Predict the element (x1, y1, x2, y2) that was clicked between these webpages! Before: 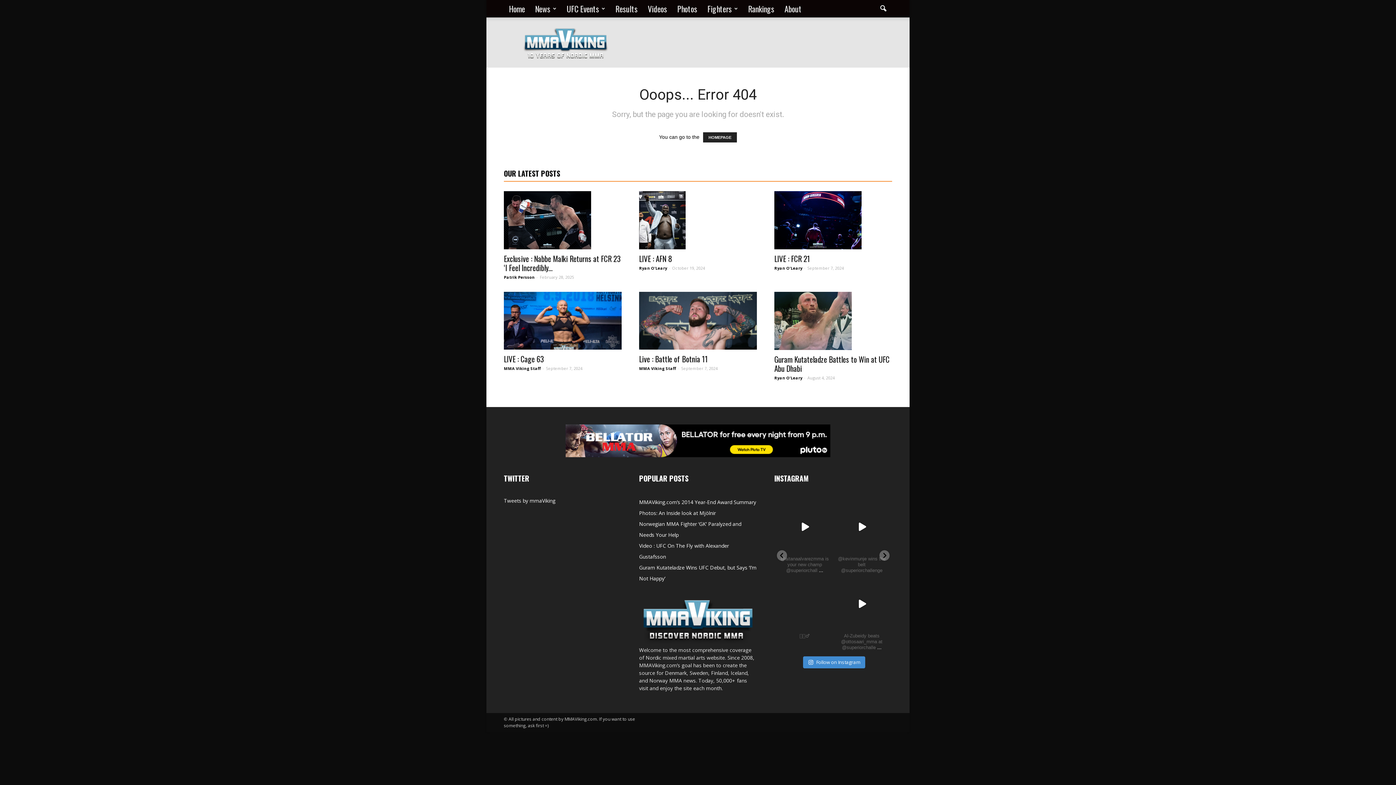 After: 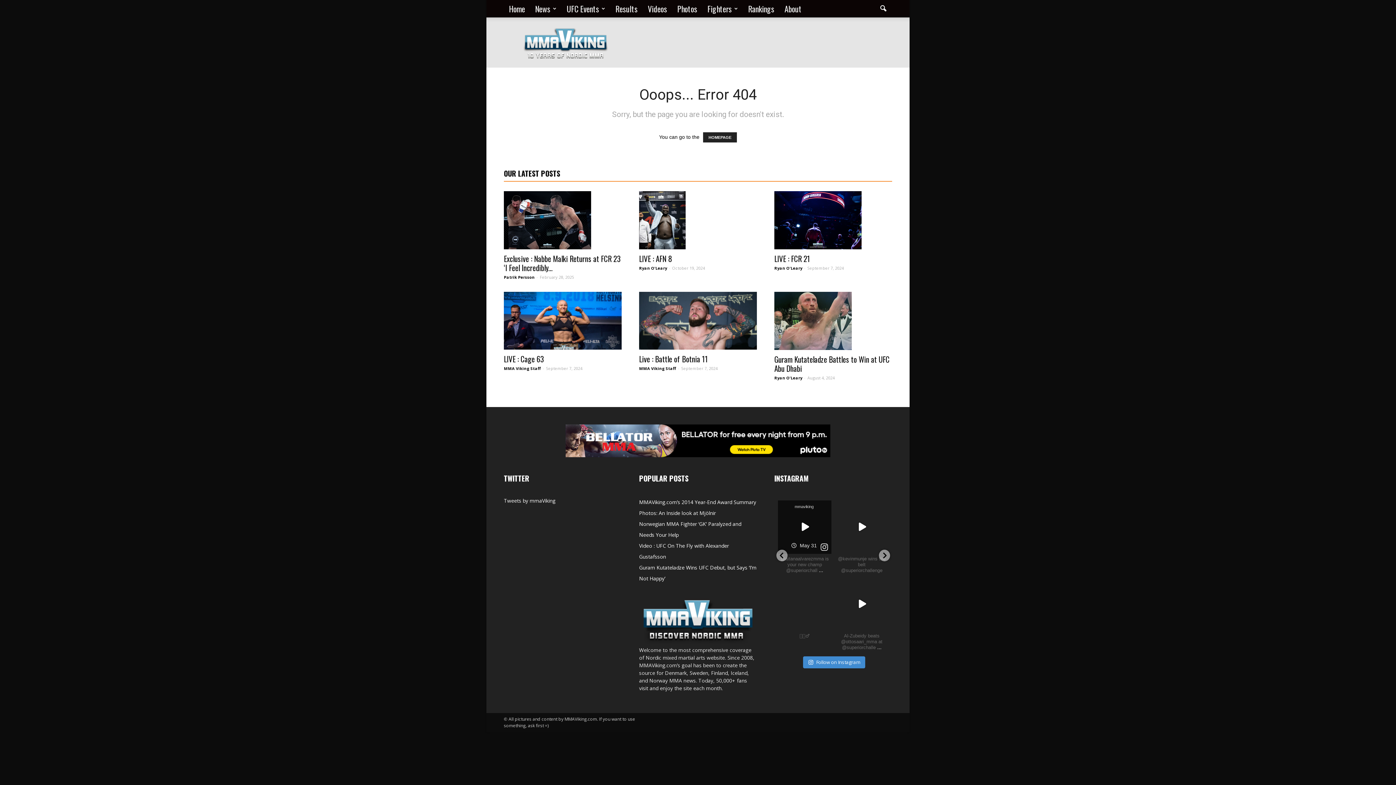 Action: bbox: (778, 500, 831, 554) label: Open